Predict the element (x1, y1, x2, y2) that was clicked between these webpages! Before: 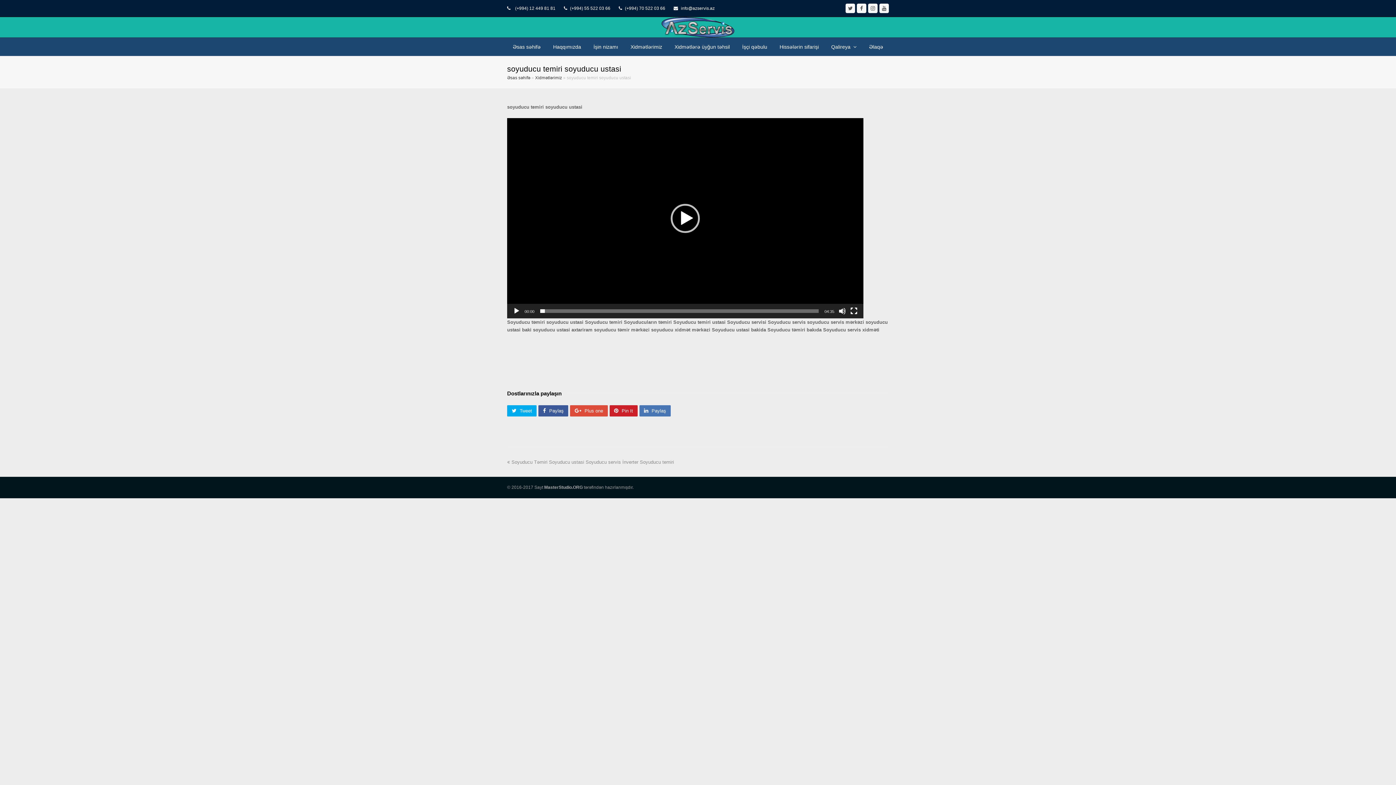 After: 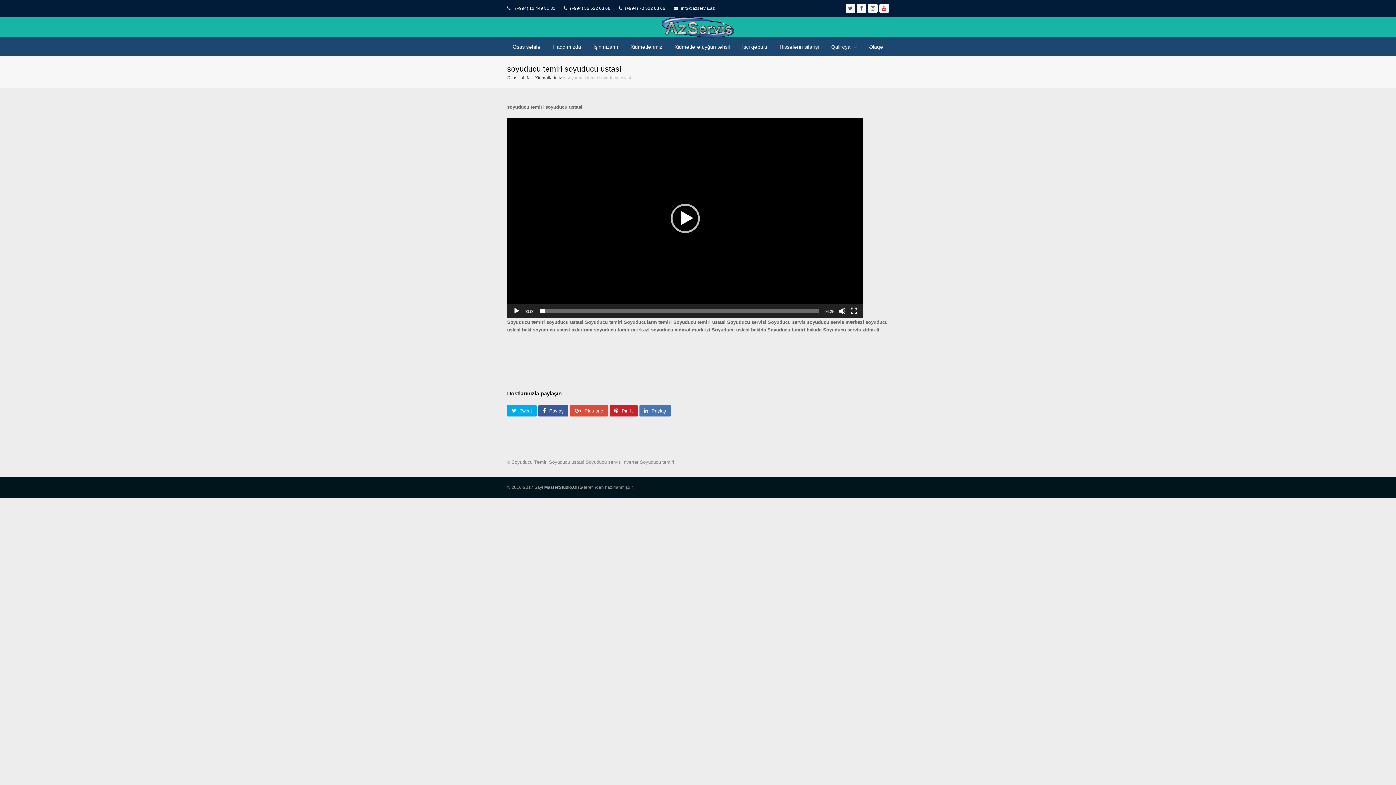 Action: bbox: (879, 3, 889, 13) label: Youtube Profile